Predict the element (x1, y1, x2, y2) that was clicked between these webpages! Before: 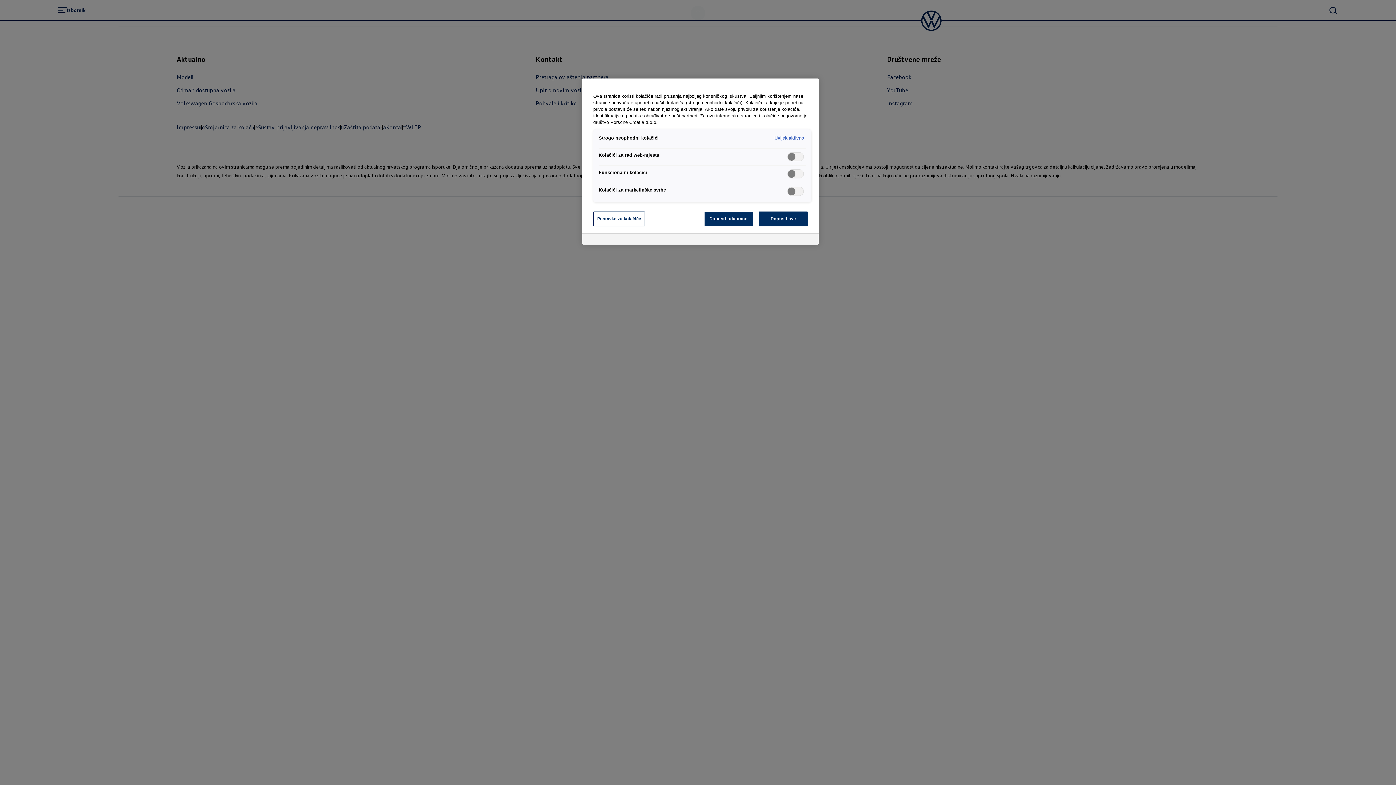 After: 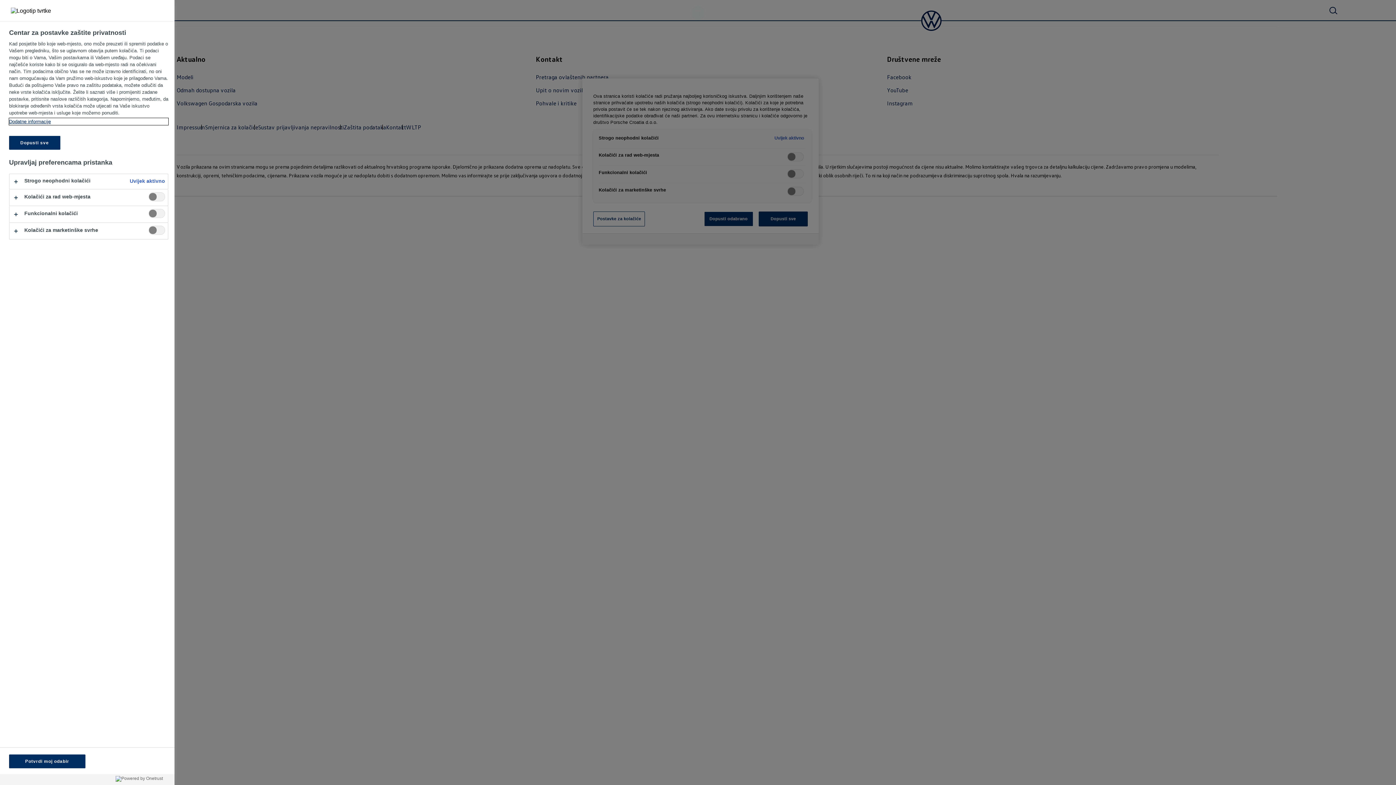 Action: bbox: (593, 211, 645, 226) label: Postavke za kolačiće